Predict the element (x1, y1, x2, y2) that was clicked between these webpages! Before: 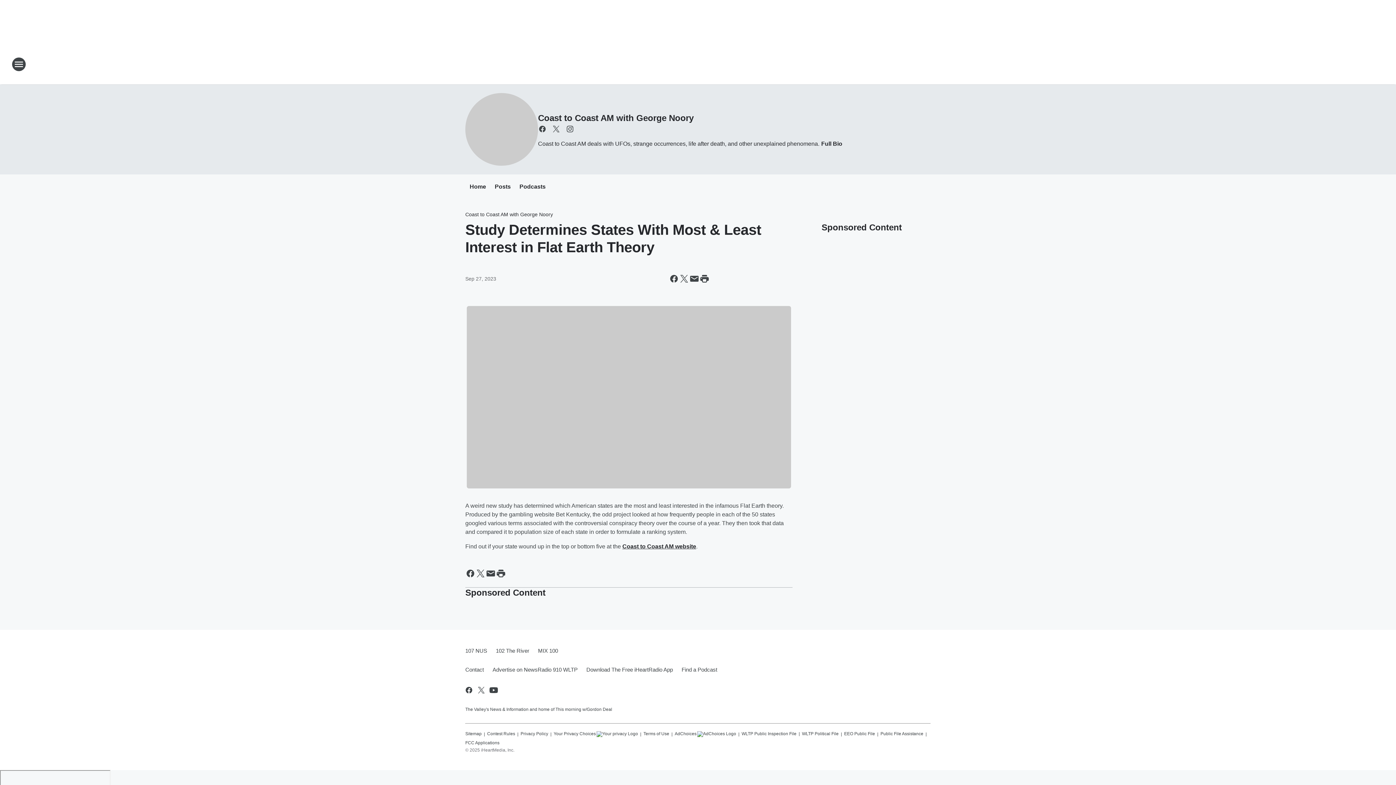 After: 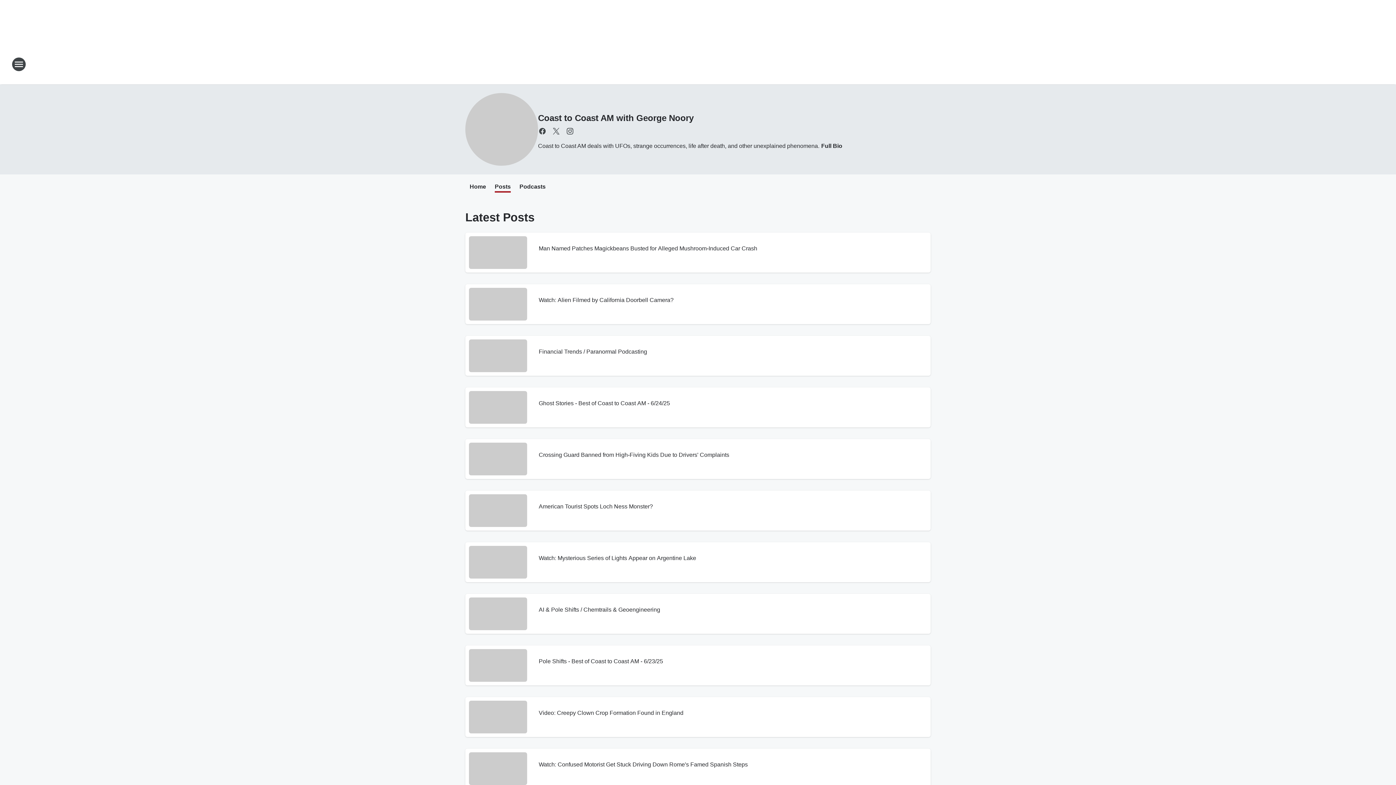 Action: bbox: (494, 183, 510, 191) label: Posts